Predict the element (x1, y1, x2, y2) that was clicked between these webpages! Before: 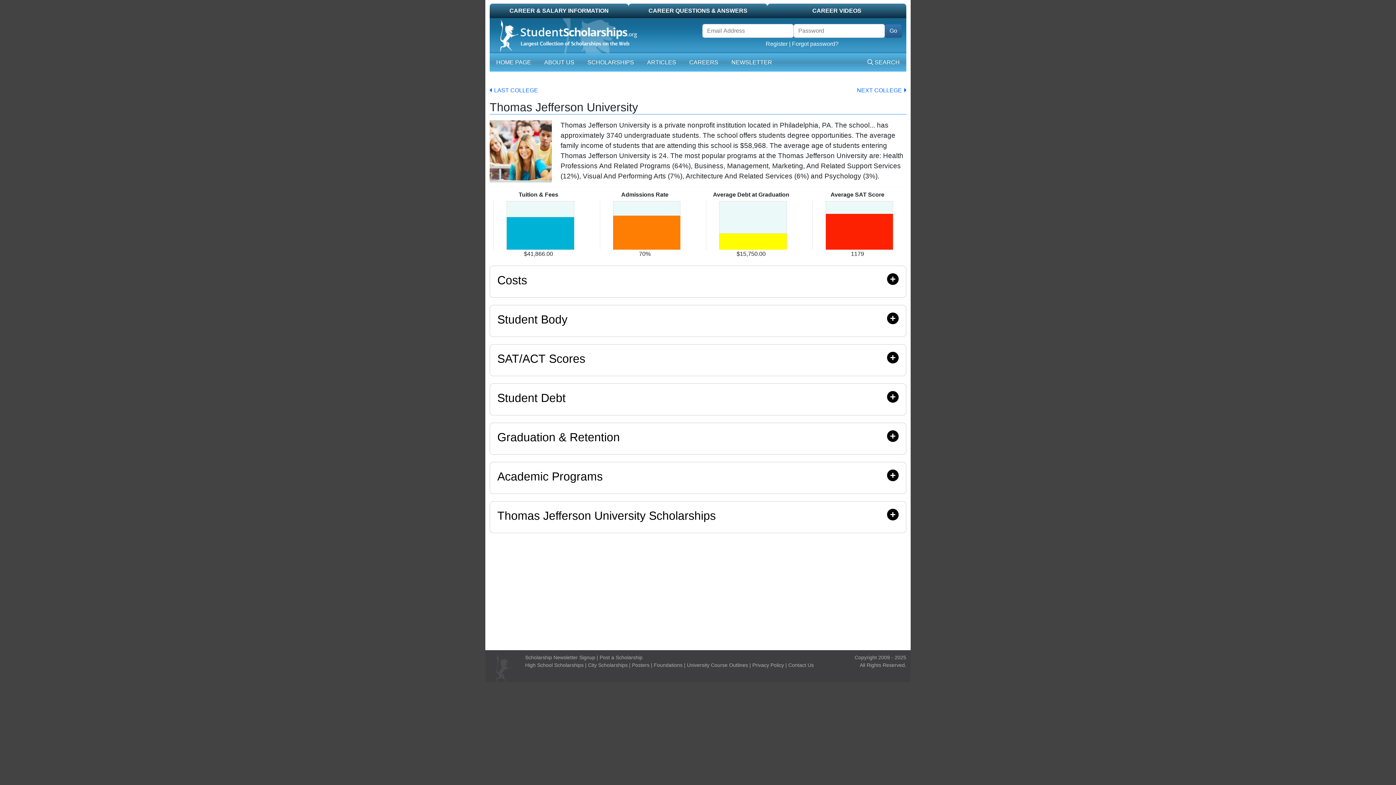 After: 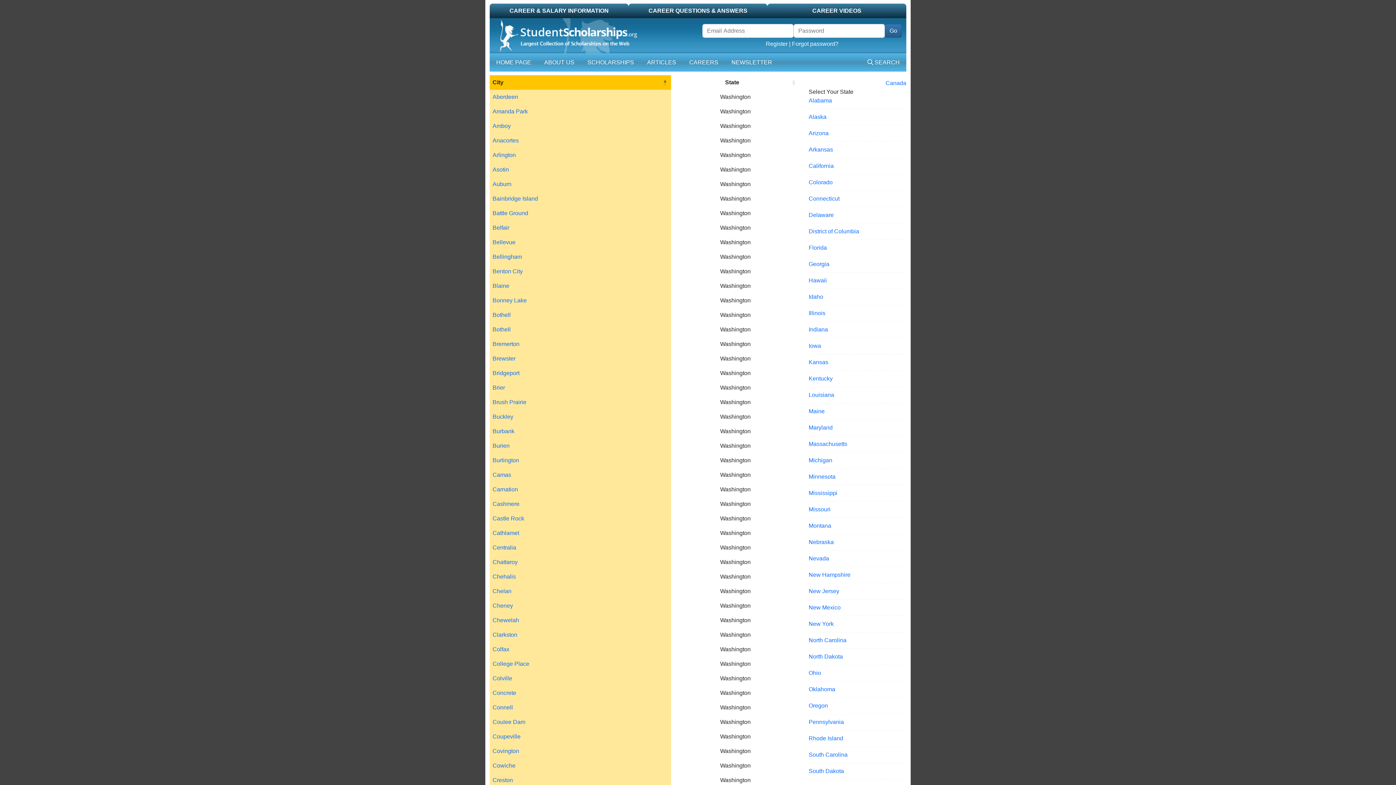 Action: label: City Scholarships bbox: (588, 662, 630, 668)